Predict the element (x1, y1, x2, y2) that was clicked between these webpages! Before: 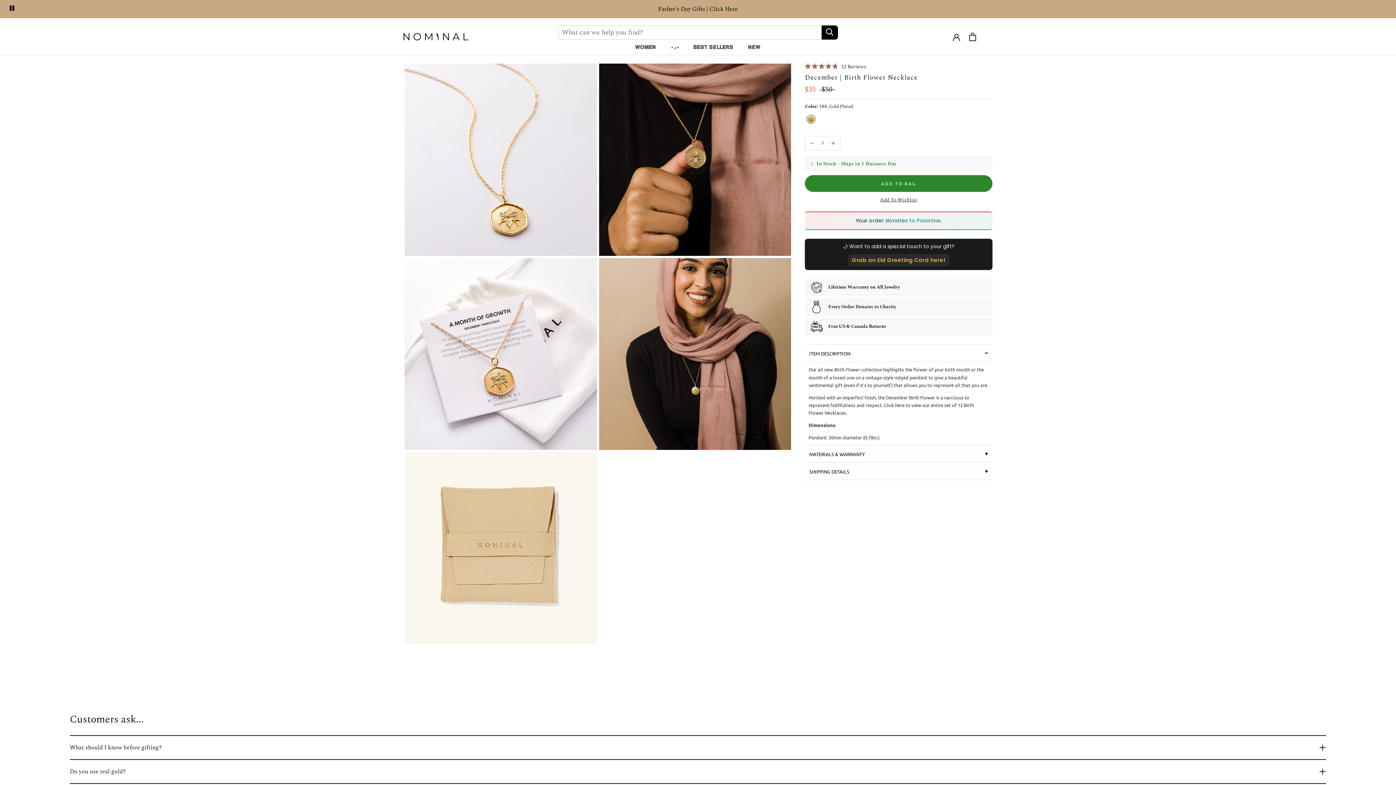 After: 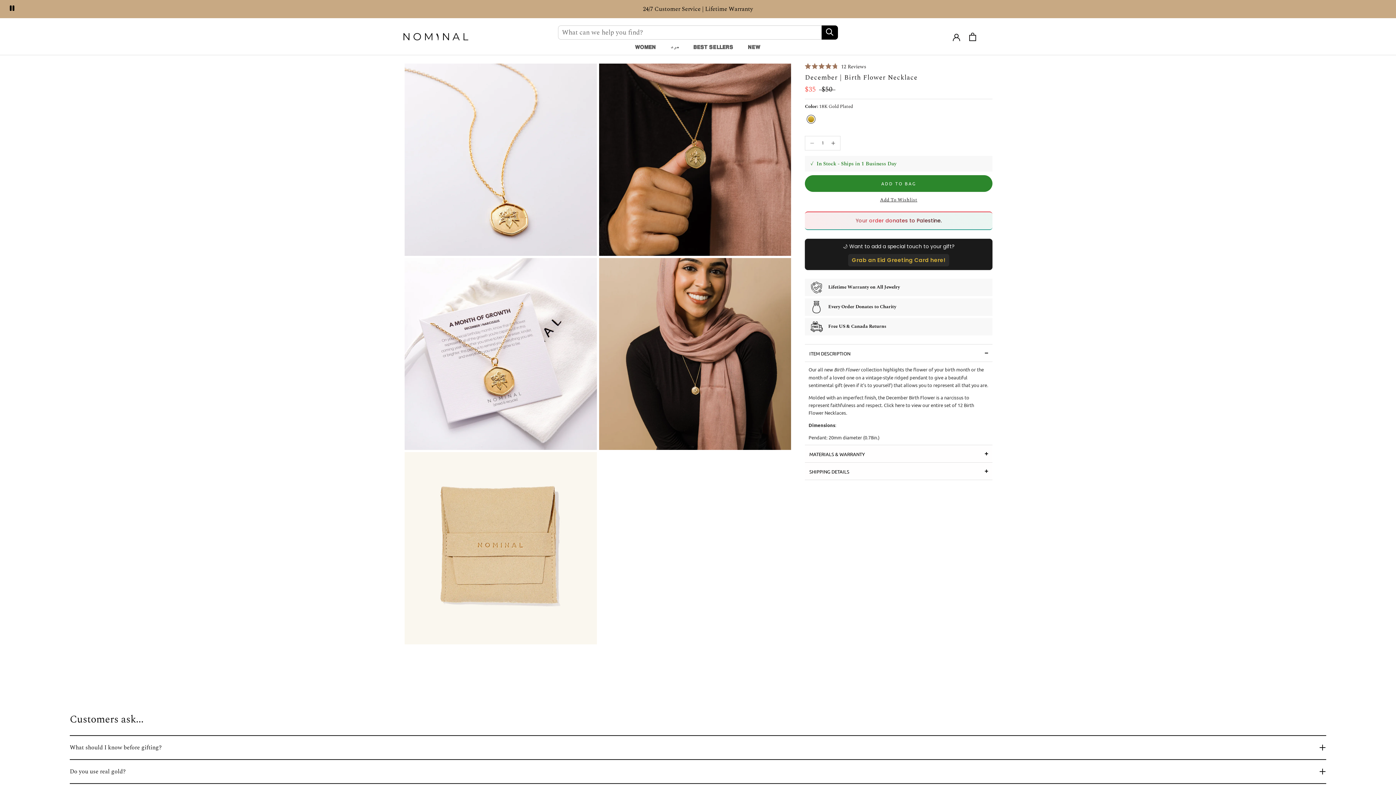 Action: label: decrease-quantity bbox: (805, 136, 819, 150)